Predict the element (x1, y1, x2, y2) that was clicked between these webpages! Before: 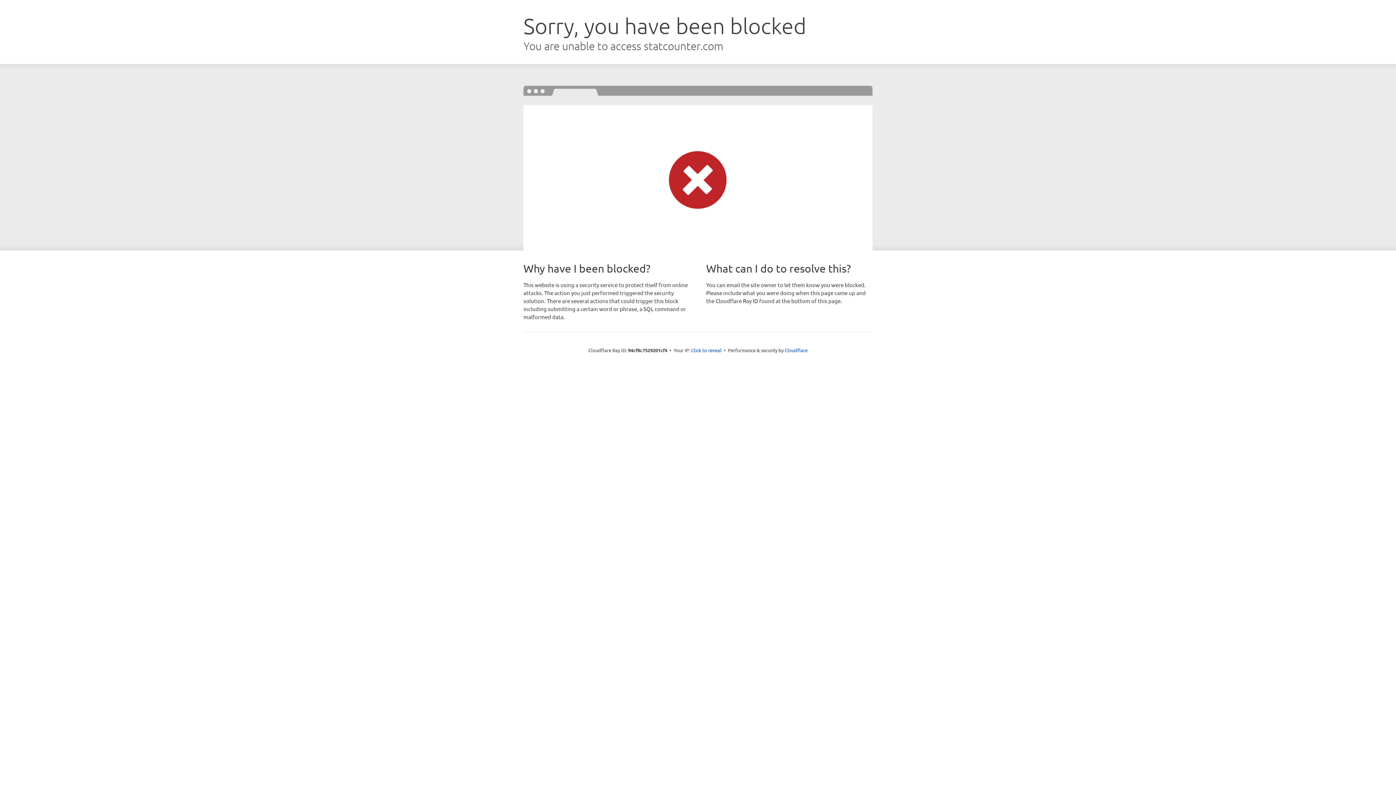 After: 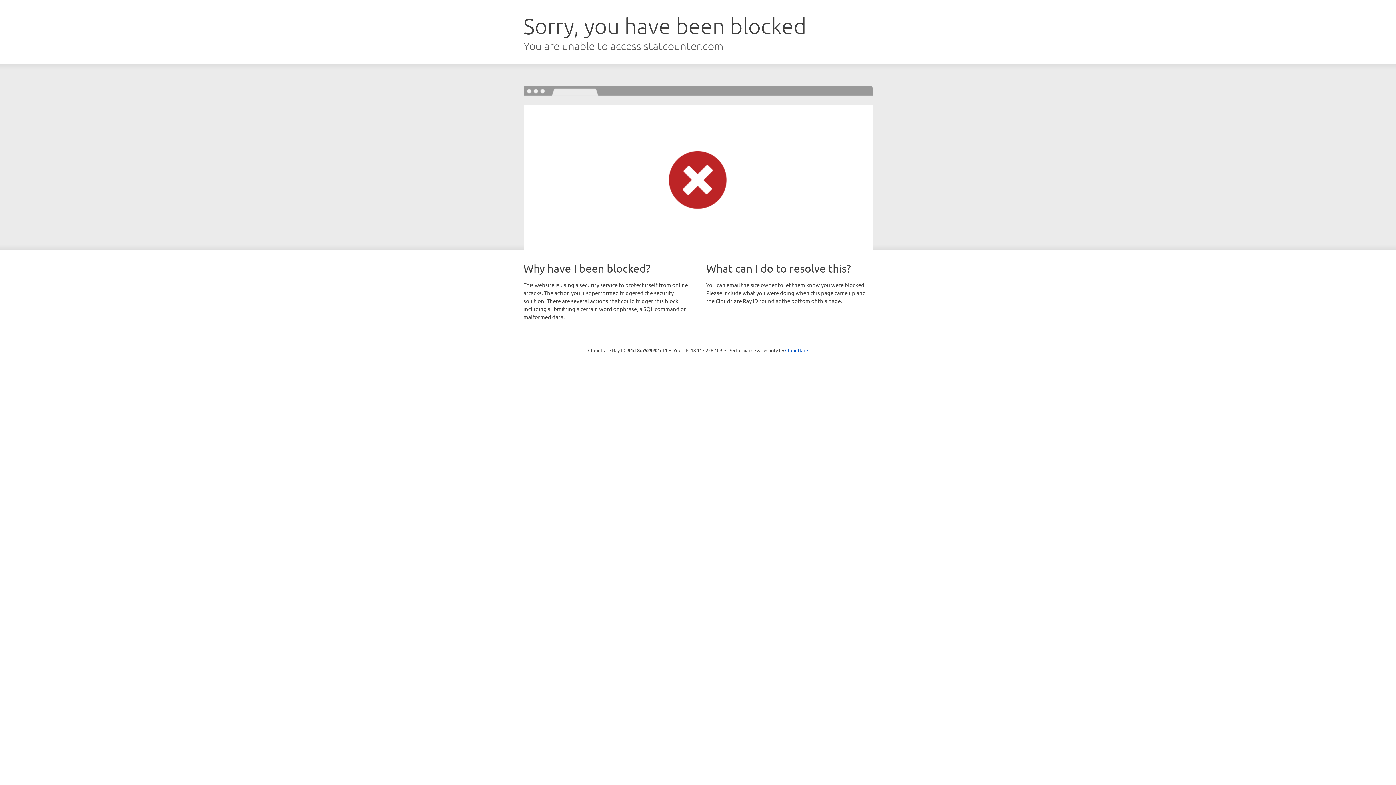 Action: label: Click to reveal bbox: (691, 346, 721, 353)